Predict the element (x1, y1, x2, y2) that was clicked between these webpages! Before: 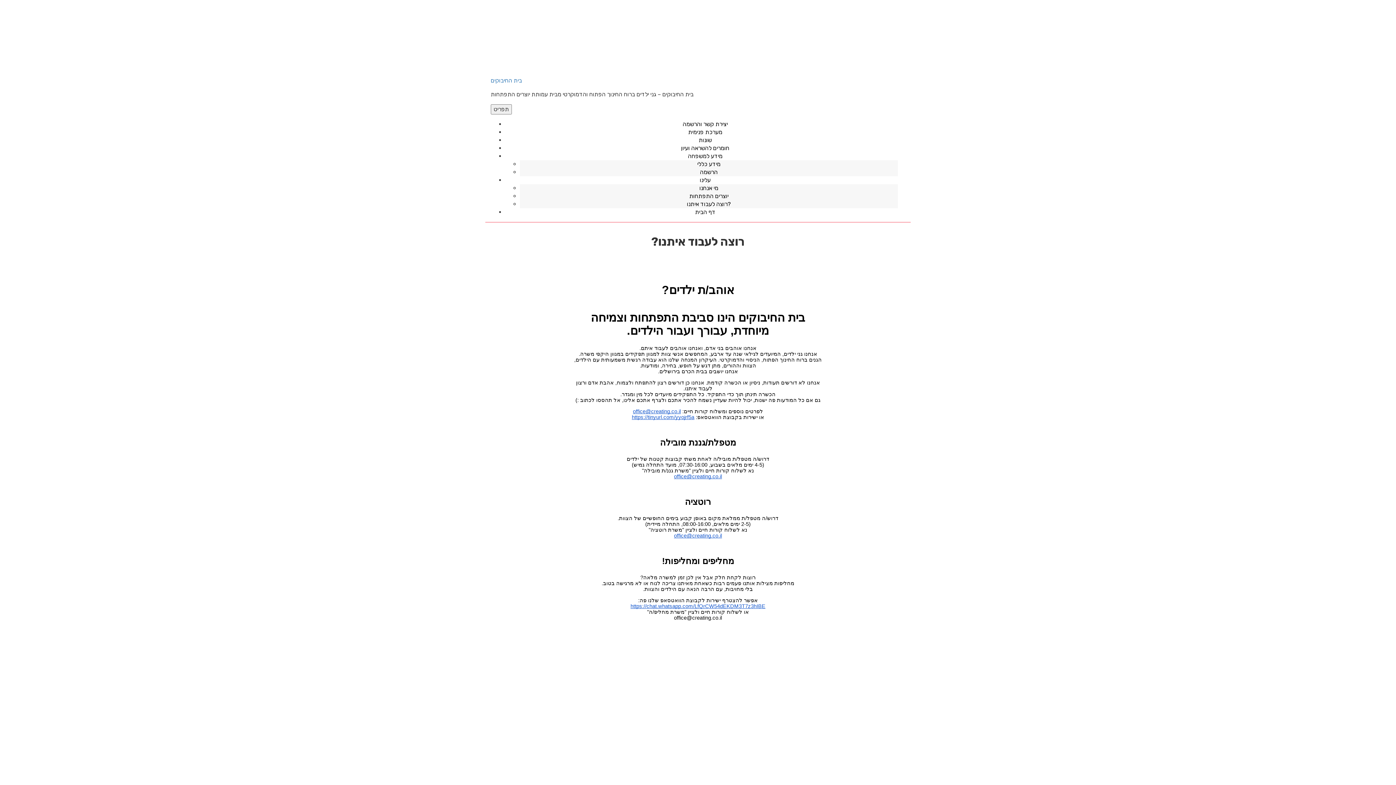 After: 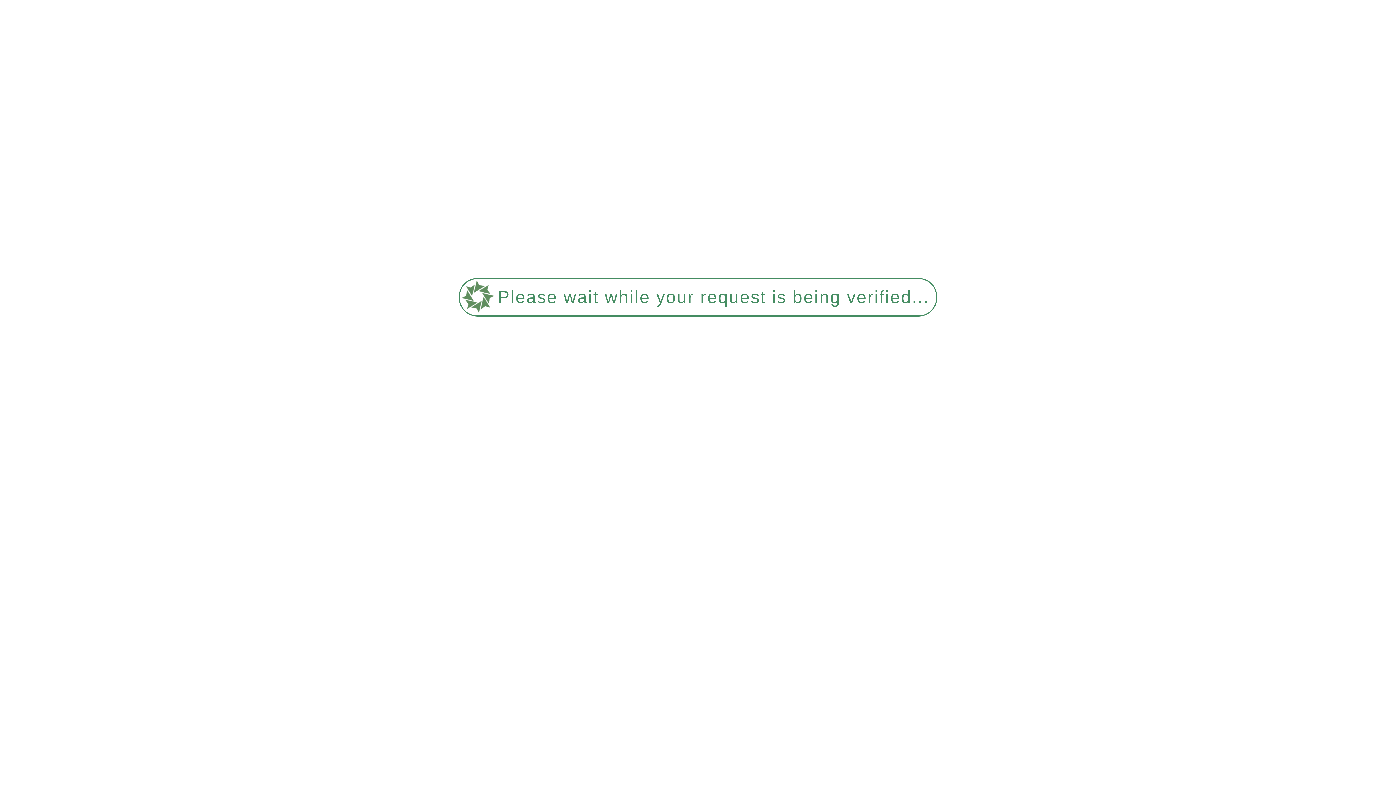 Action: bbox: (689, 192, 728, 199) label: יוצרים התפתחות